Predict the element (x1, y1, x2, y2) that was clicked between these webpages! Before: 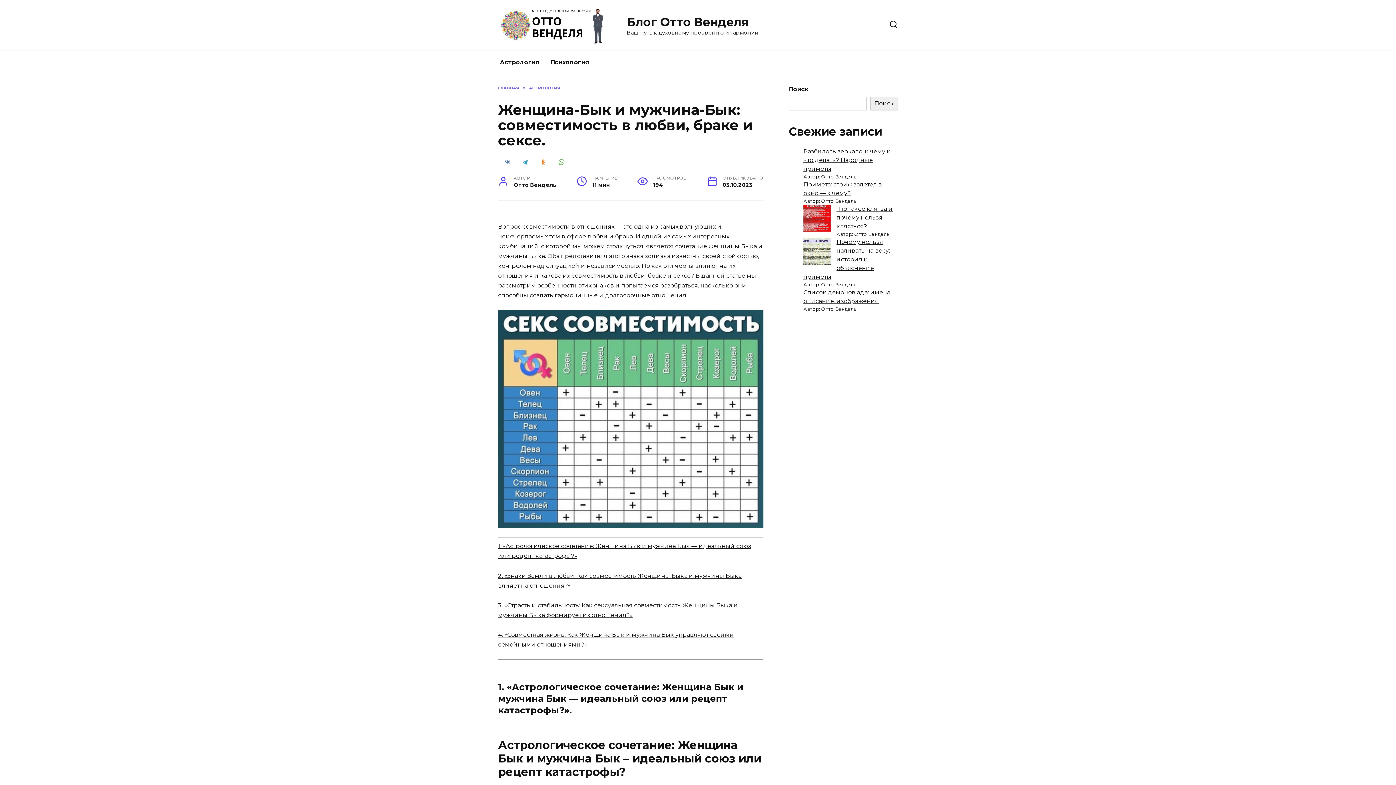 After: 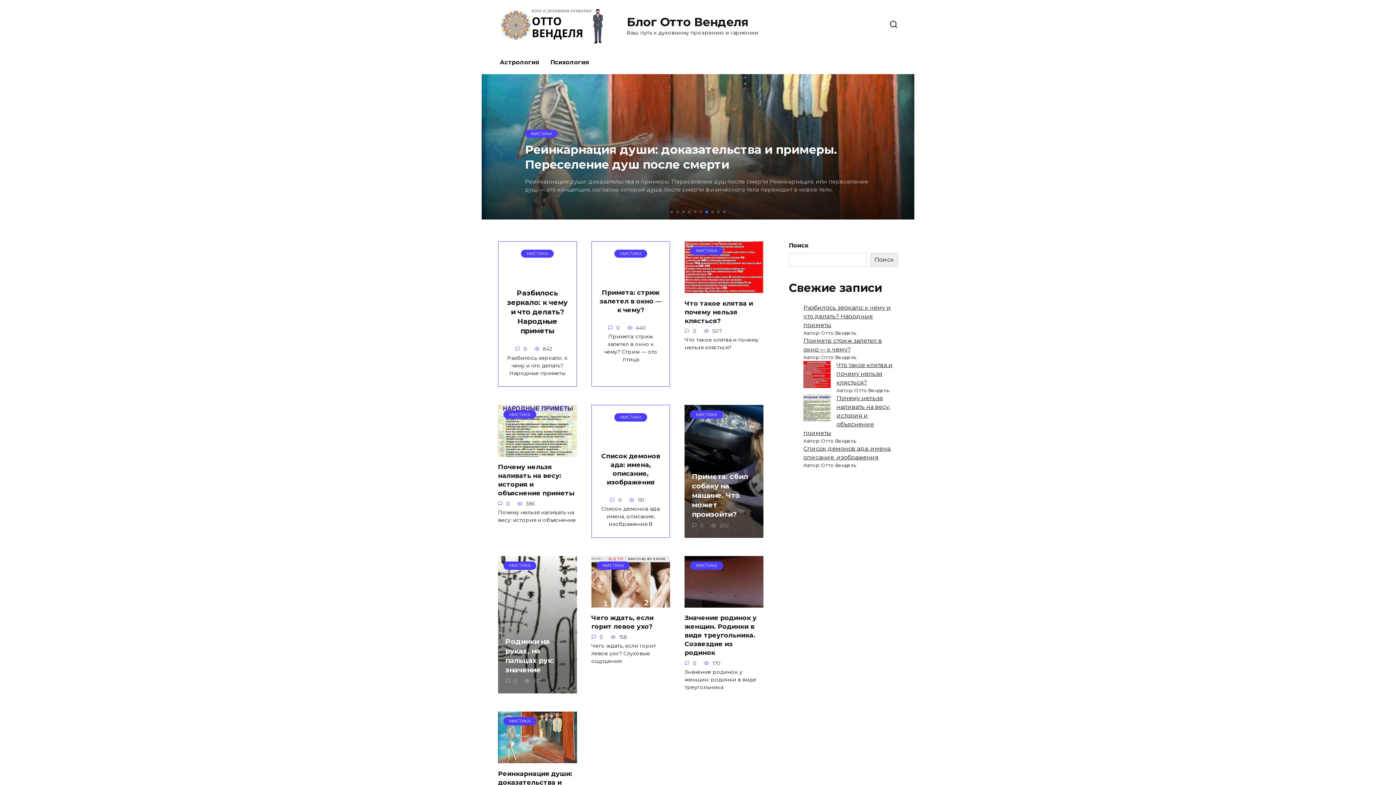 Action: label: Блог Отто Венделя bbox: (626, 15, 748, 29)